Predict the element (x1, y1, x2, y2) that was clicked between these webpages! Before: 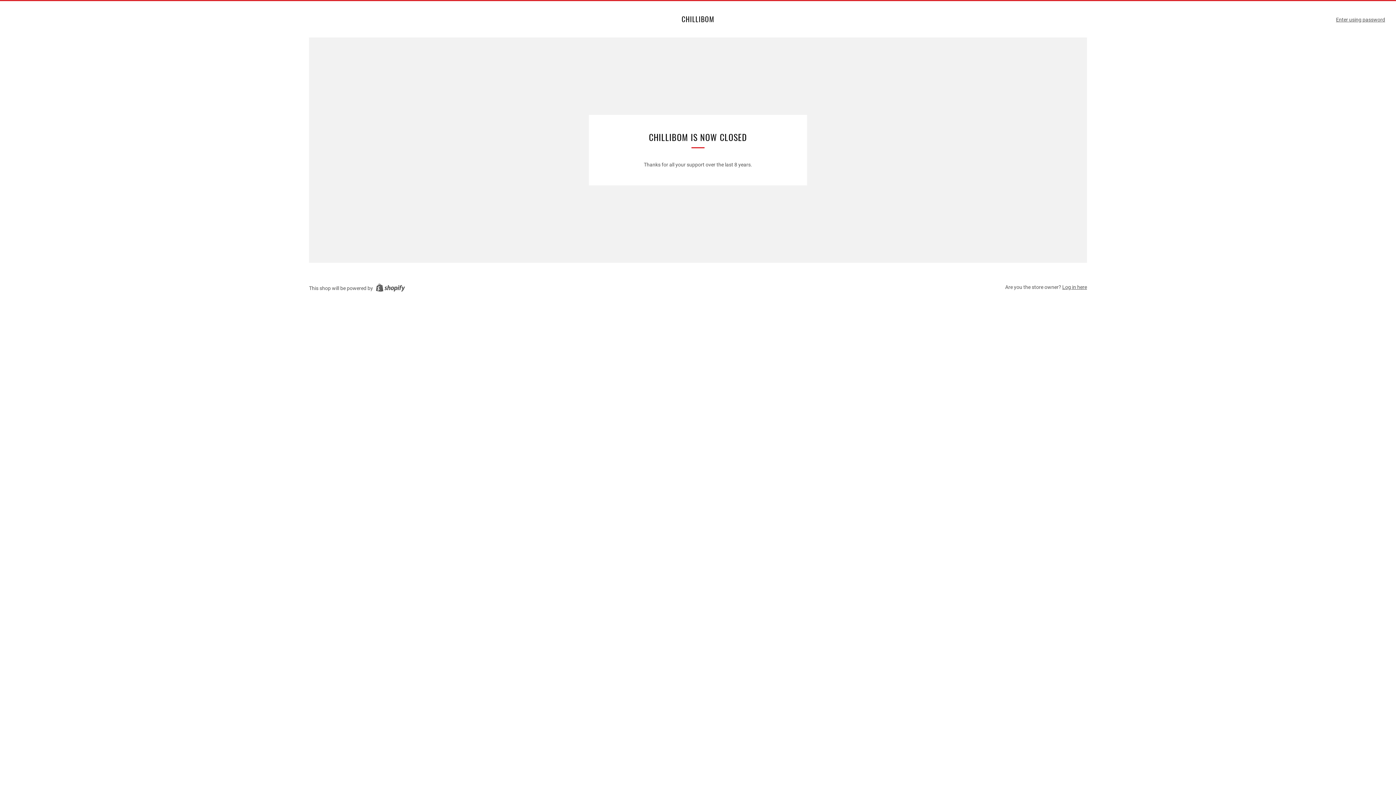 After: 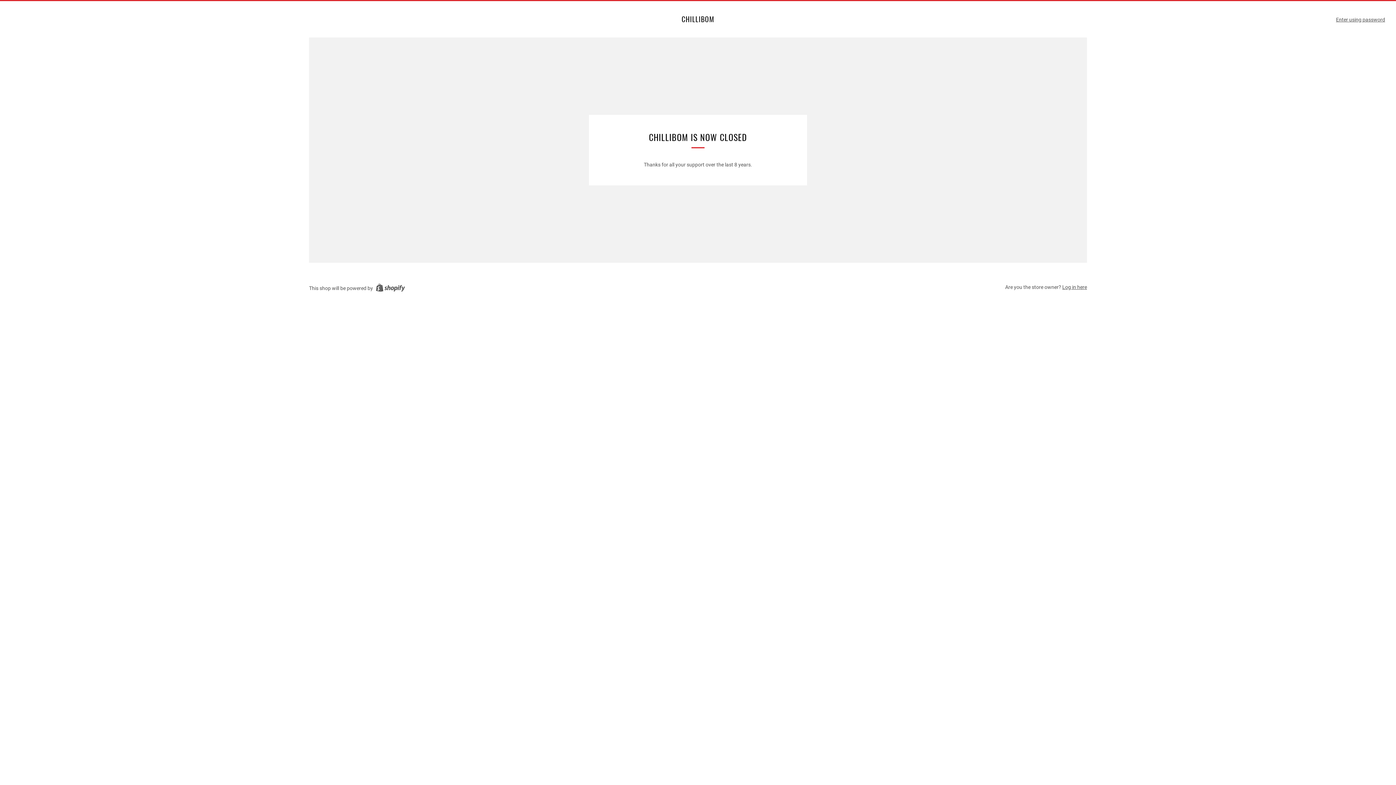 Action: label: CHILLIBOM bbox: (681, 14, 714, 23)